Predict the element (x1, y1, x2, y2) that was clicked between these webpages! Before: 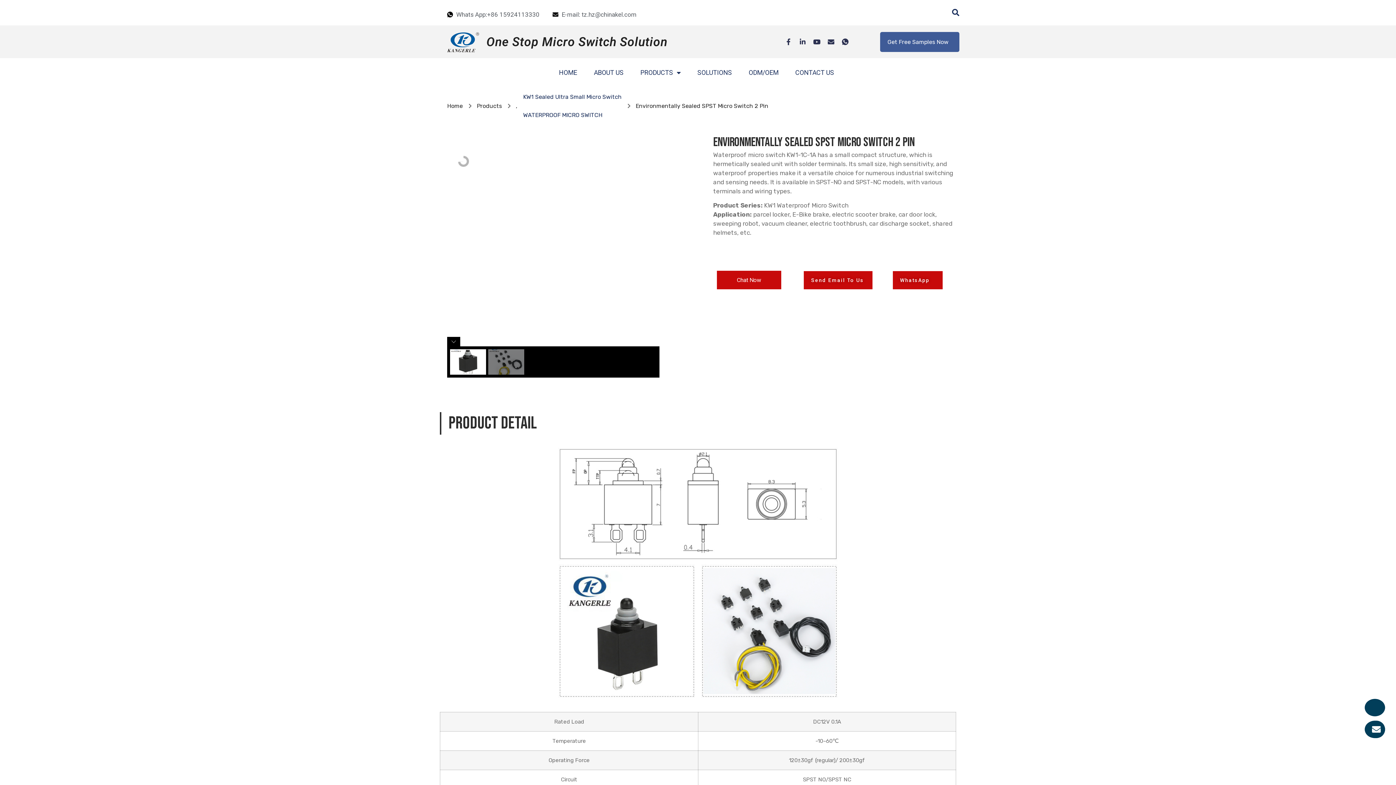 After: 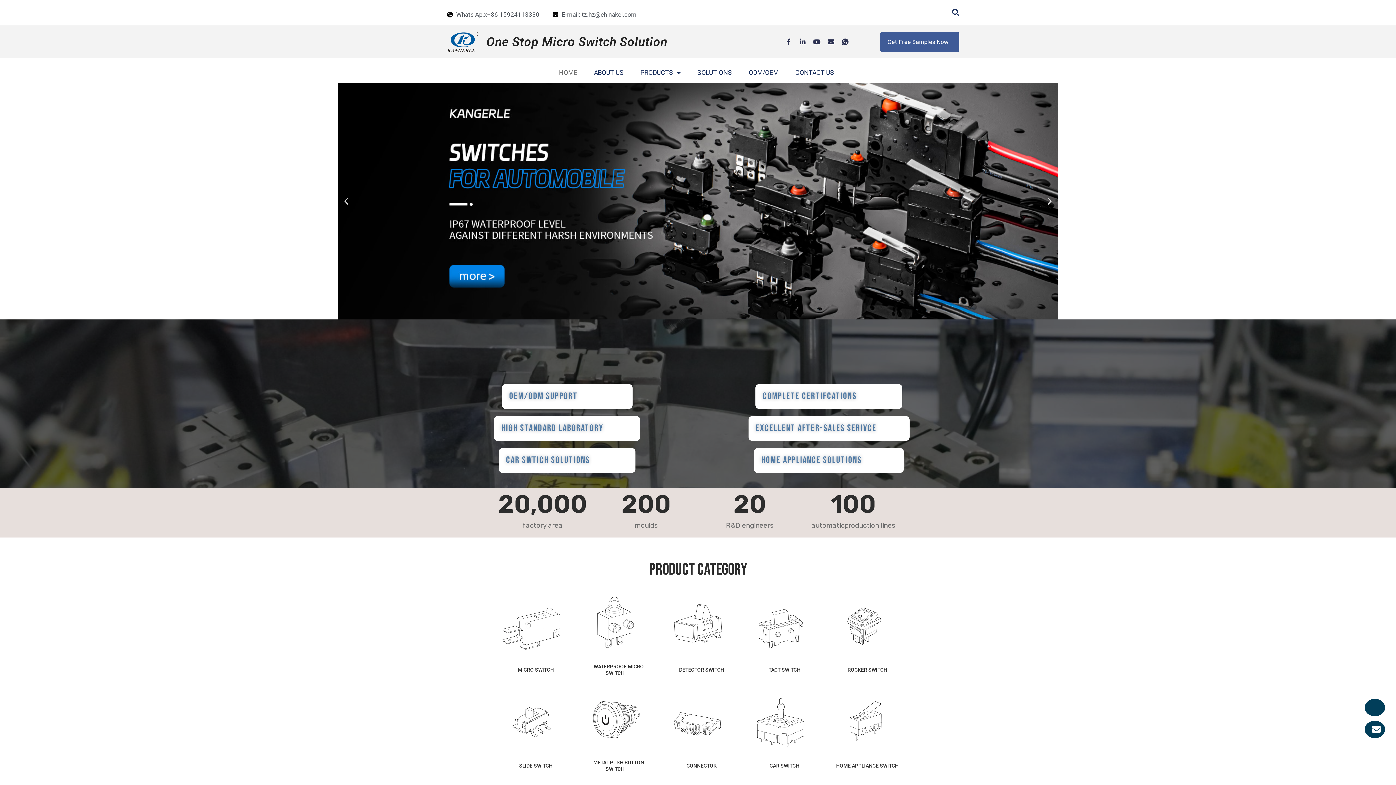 Action: bbox: (440, 101, 462, 110) label: Home